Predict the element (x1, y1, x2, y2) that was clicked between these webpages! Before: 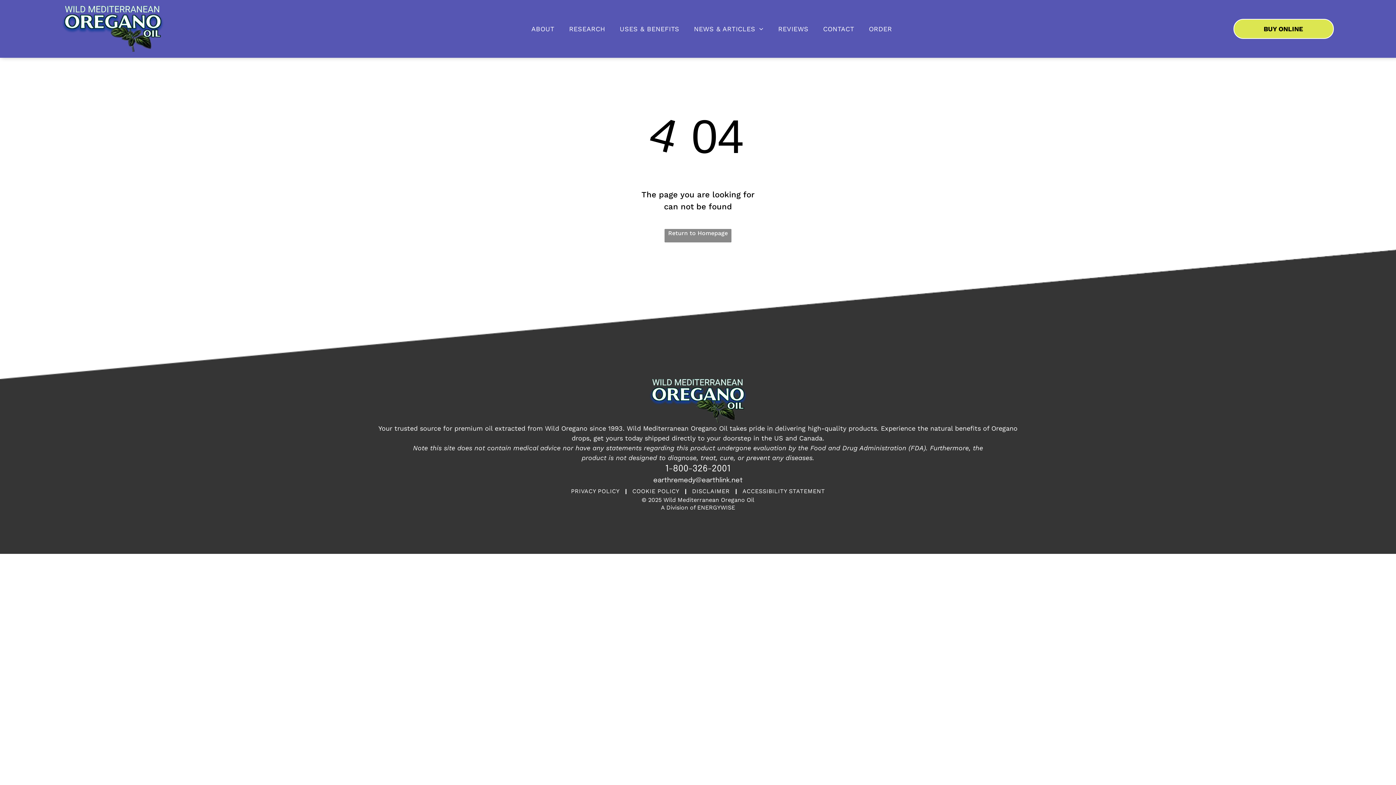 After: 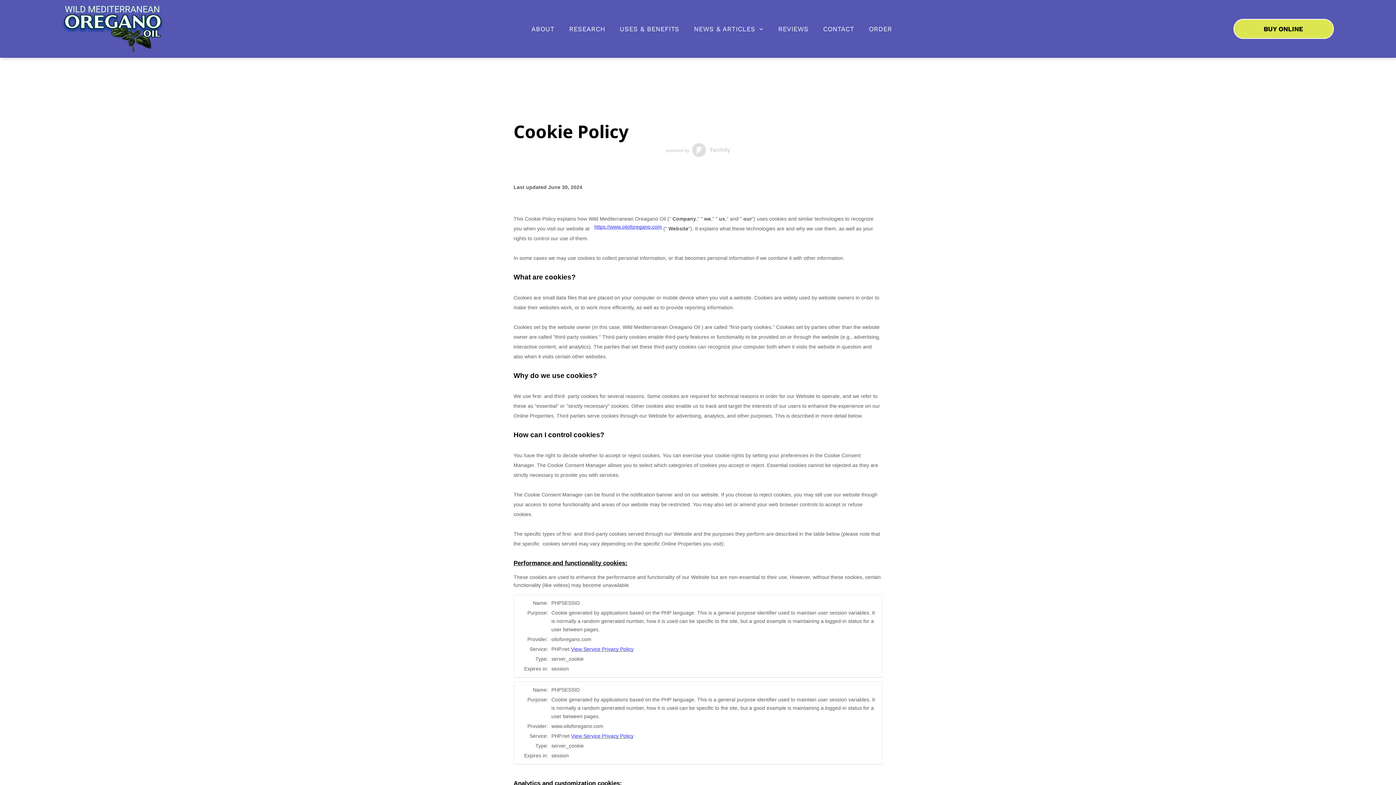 Action: bbox: (627, 485, 684, 496) label: COOKIE POLICY